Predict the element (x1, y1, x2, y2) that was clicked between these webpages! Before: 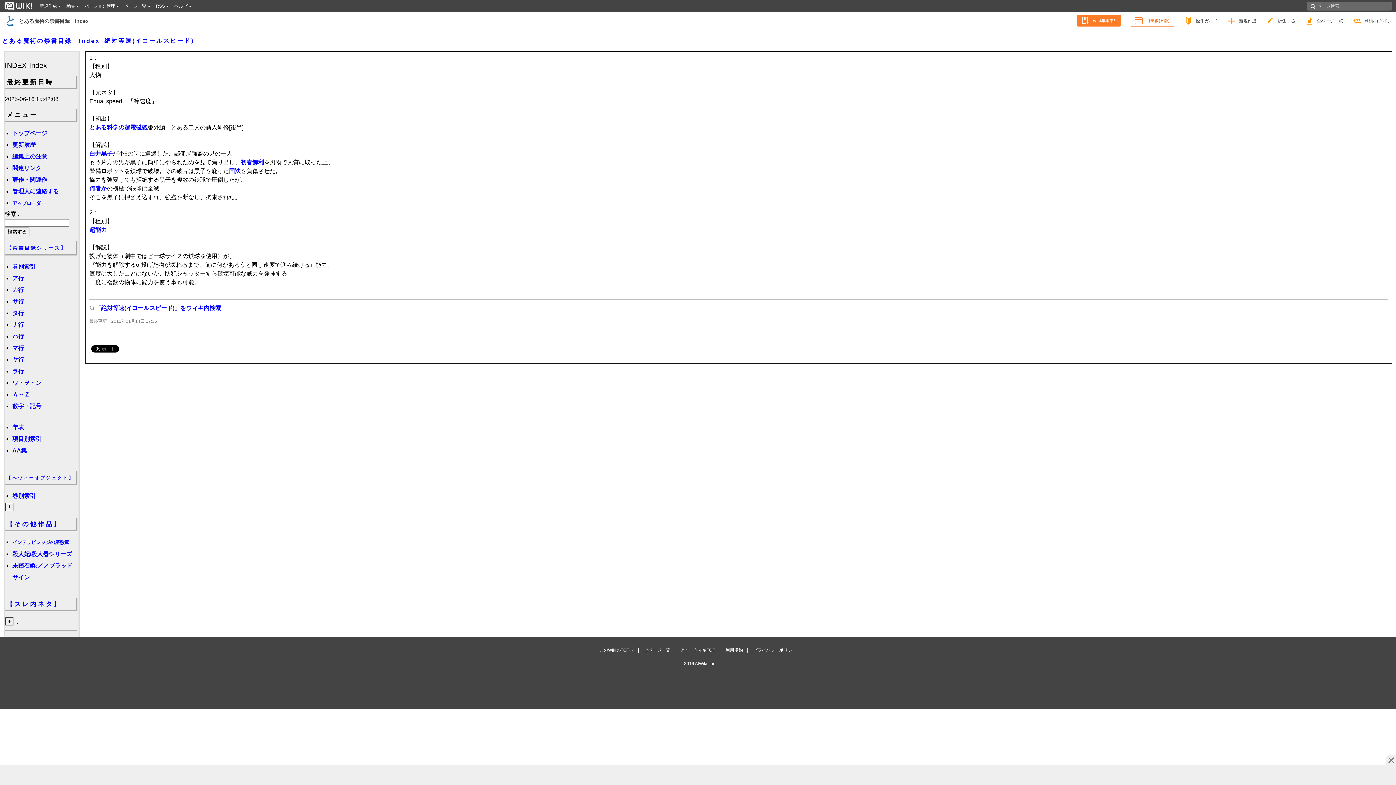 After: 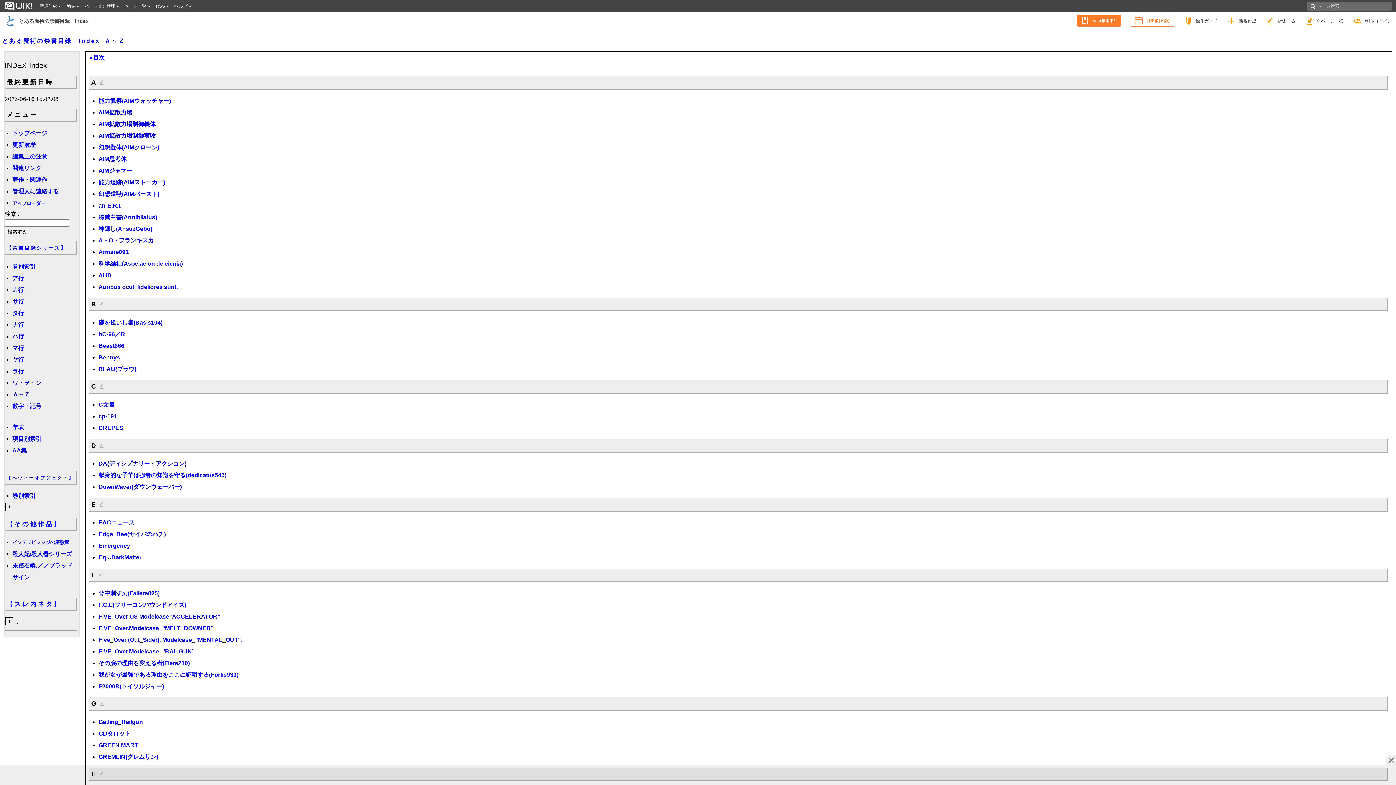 Action: bbox: (12, 391, 29, 397) label: Ａ～Ｚ